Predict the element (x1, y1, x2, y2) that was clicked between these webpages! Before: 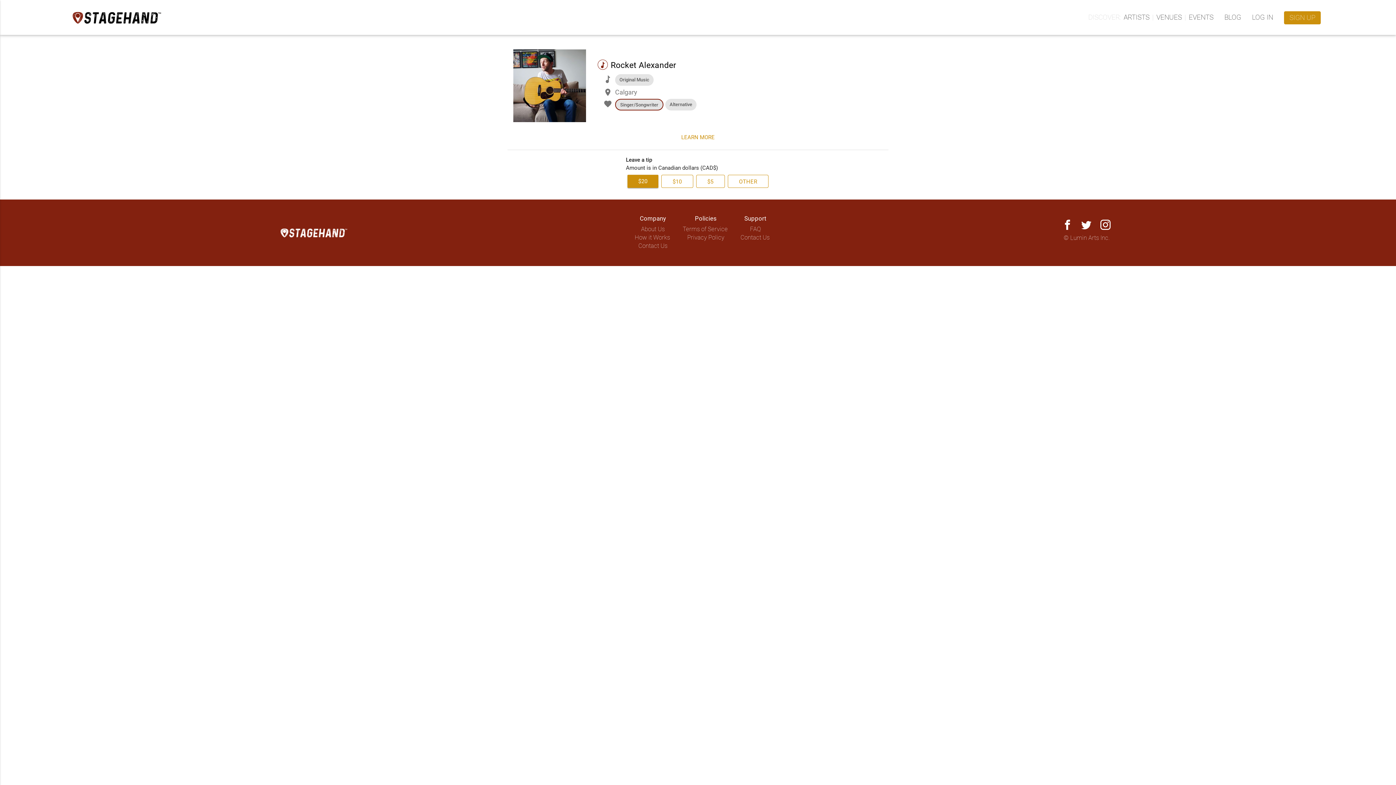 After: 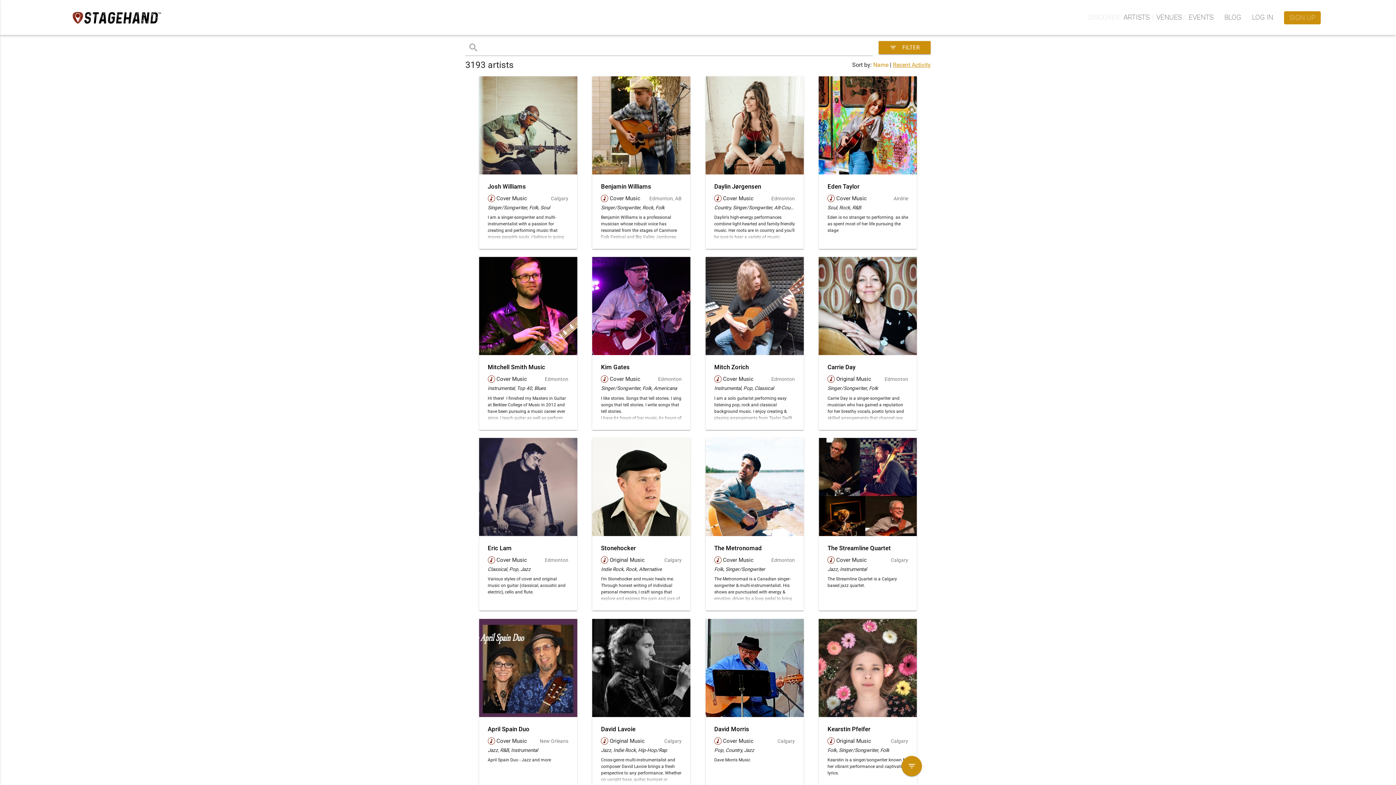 Action: bbox: (1124, 13, 1149, 21) label: ARTISTS